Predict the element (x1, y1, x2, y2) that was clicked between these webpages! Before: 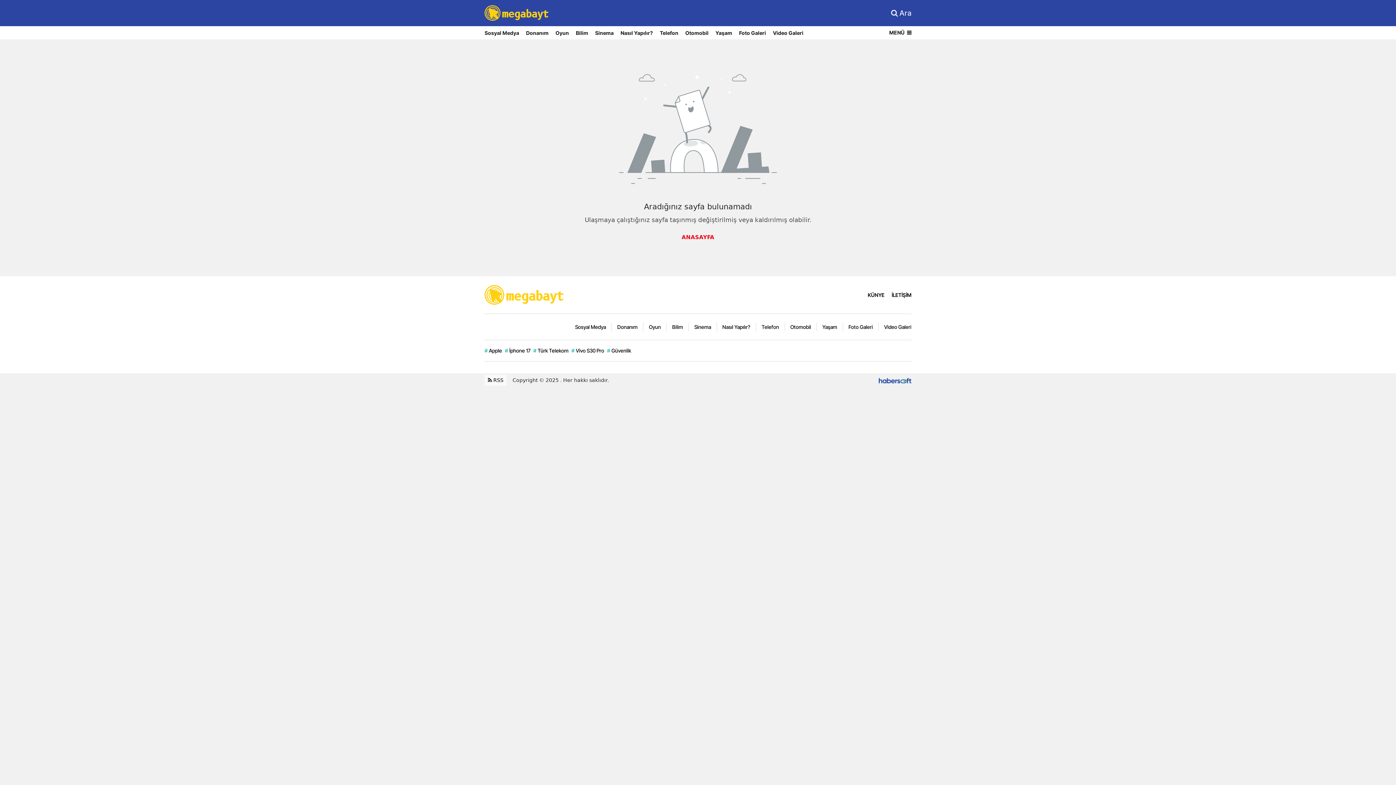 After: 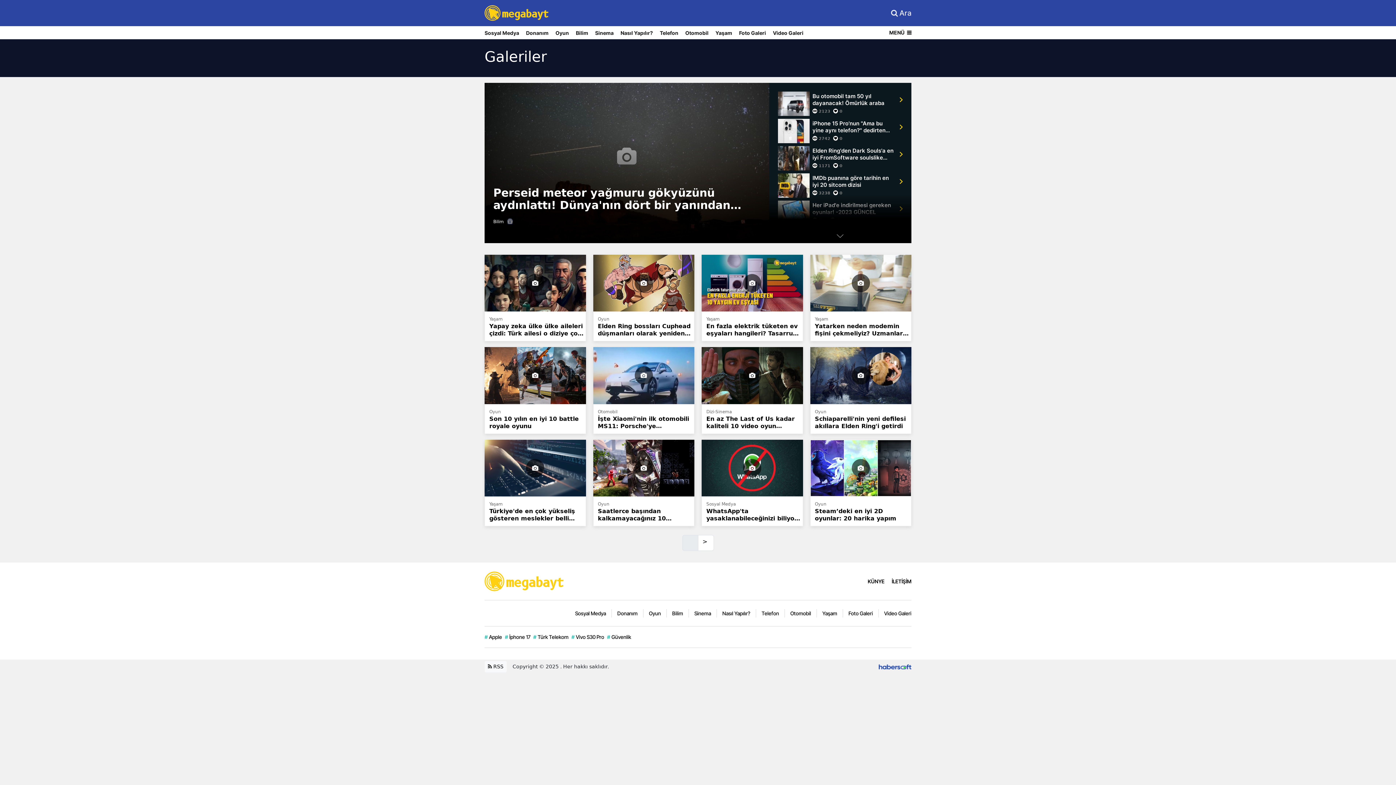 Action: bbox: (739, 26, 773, 39) label: Foto Galeri